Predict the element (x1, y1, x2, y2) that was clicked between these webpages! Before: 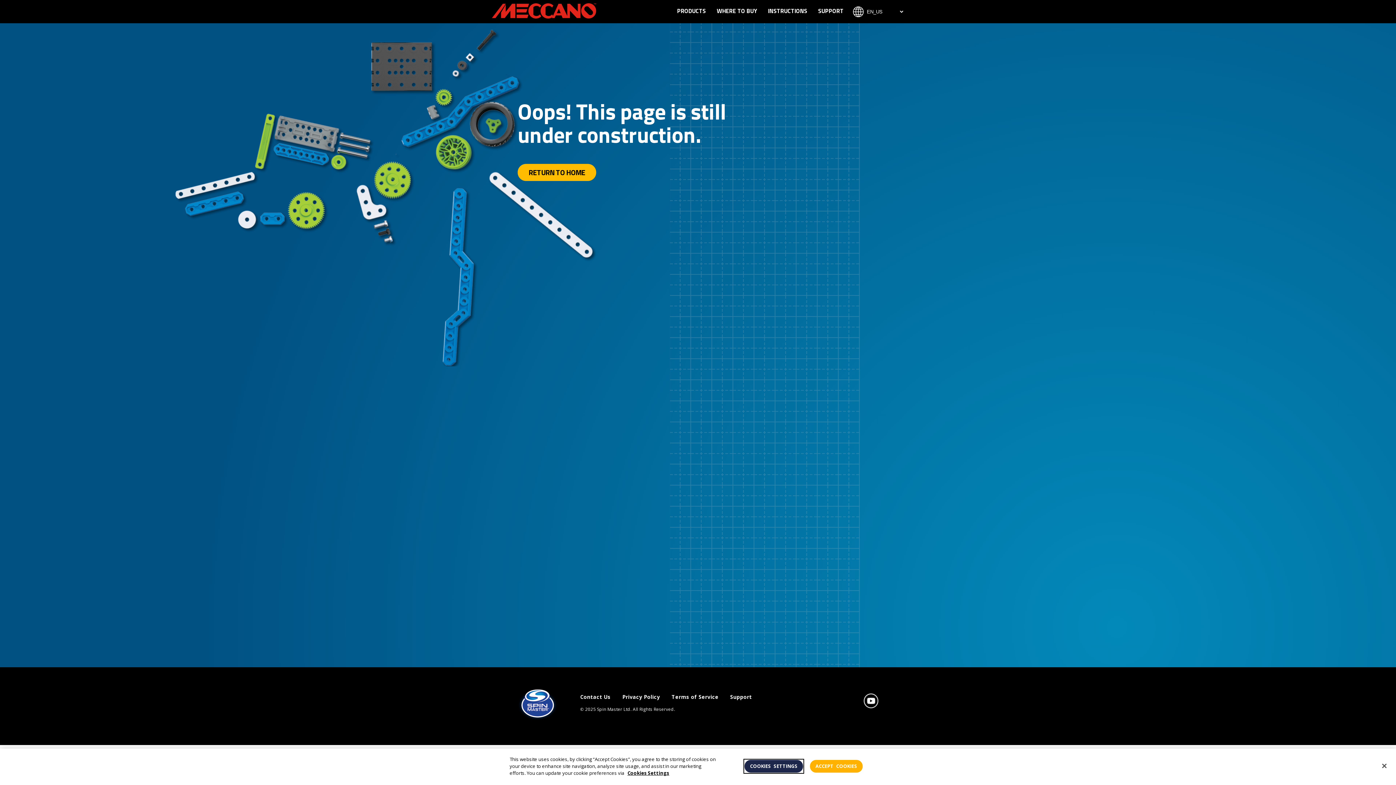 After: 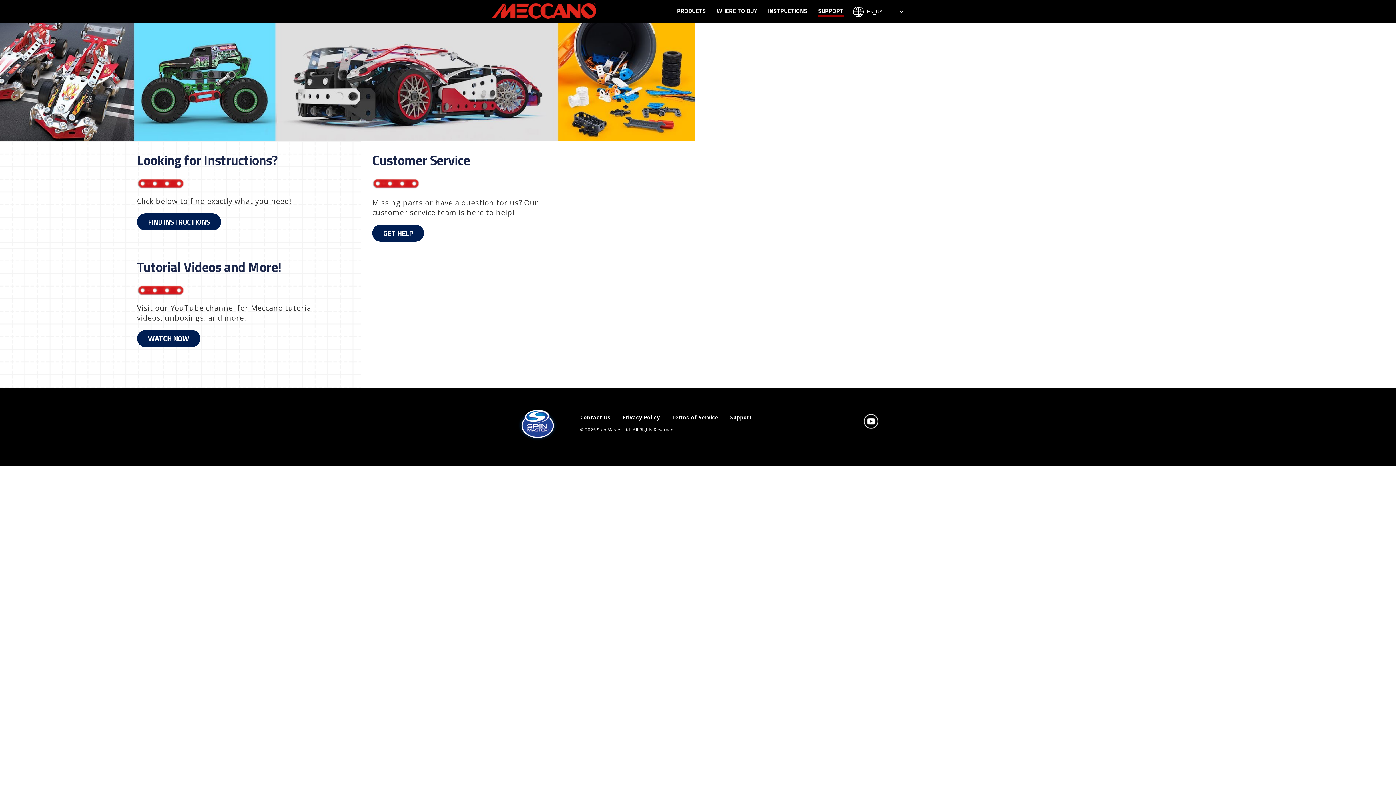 Action: bbox: (818, 6, 843, 17) label: SUPPORT